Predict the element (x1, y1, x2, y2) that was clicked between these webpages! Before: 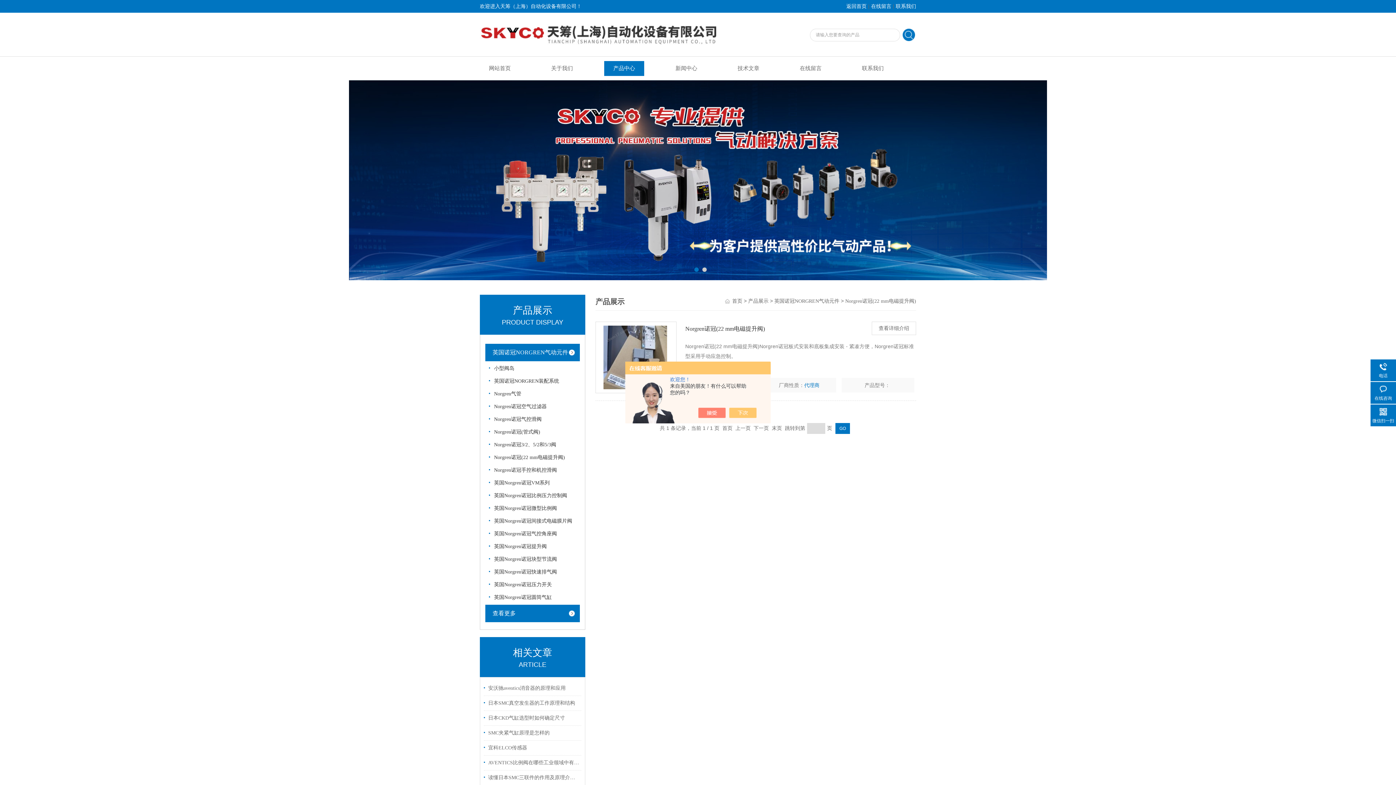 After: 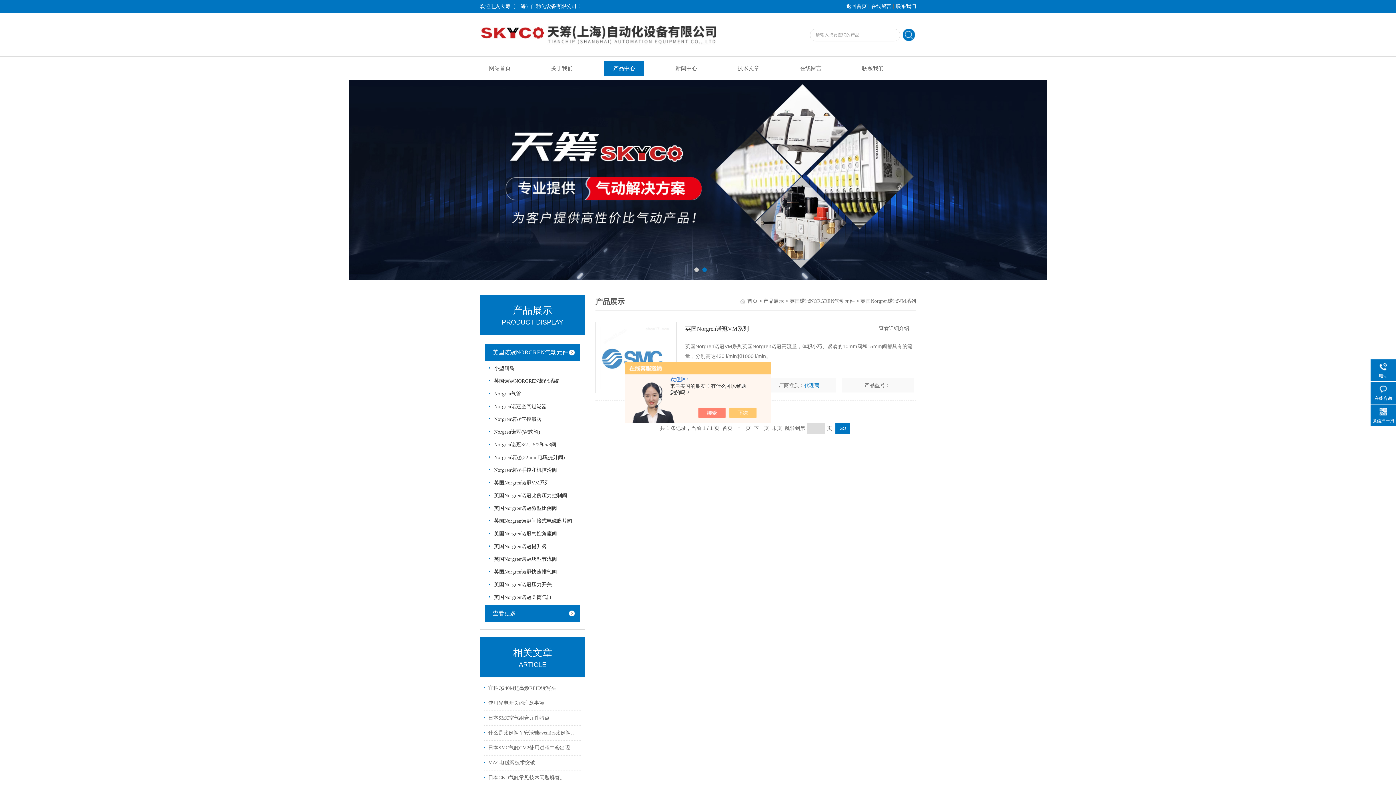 Action: label: 英国Norgren诺冠VM系列 bbox: (489, 476, 577, 488)